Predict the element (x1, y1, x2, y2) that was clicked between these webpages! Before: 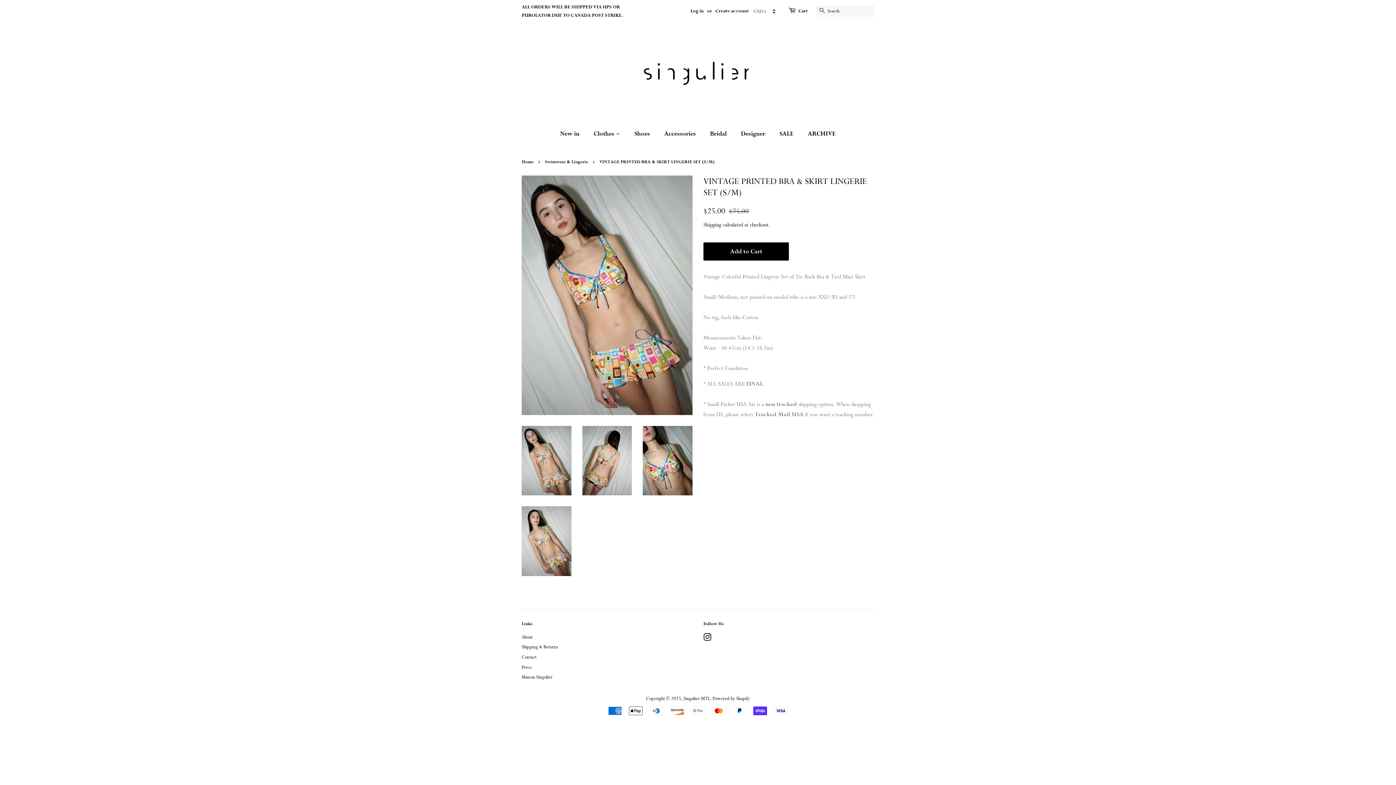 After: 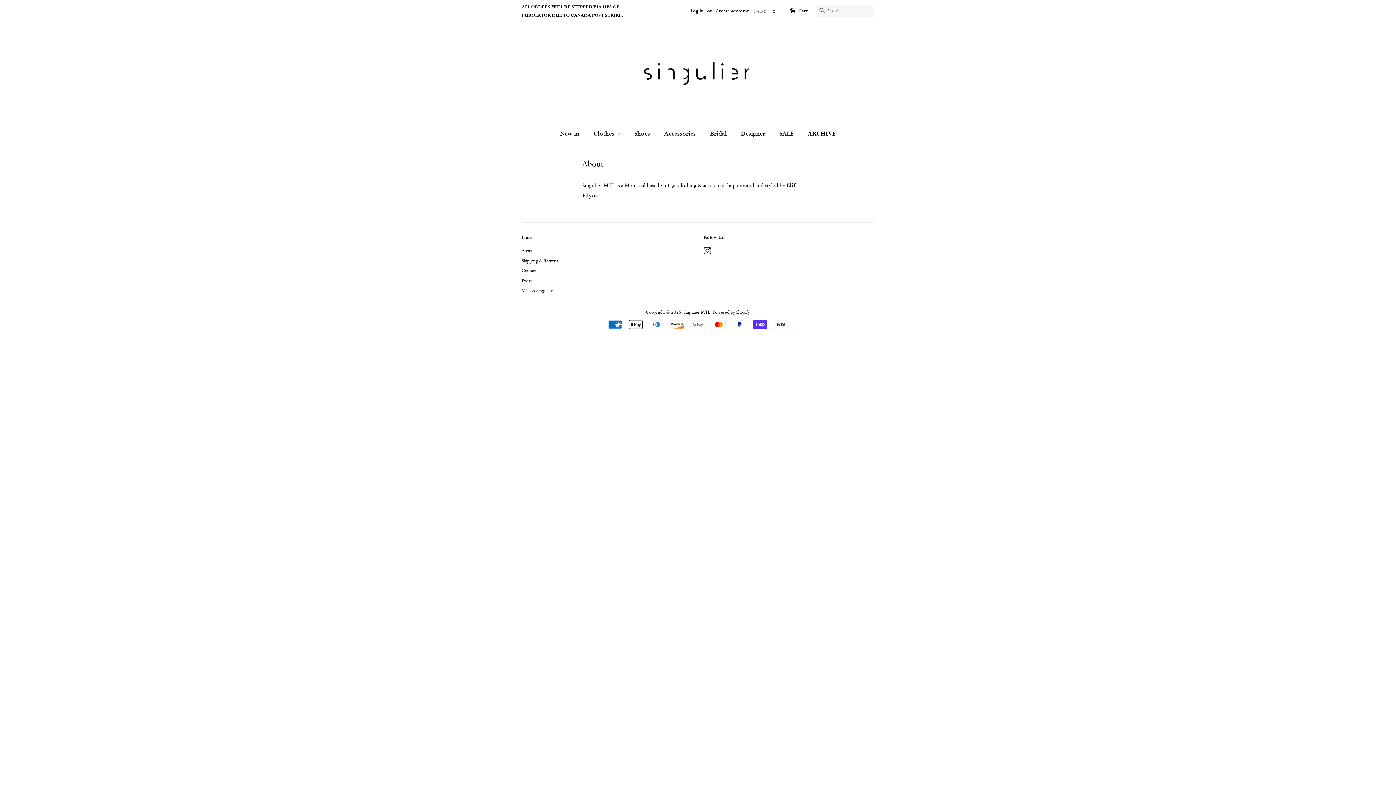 Action: label: About bbox: (521, 634, 532, 640)